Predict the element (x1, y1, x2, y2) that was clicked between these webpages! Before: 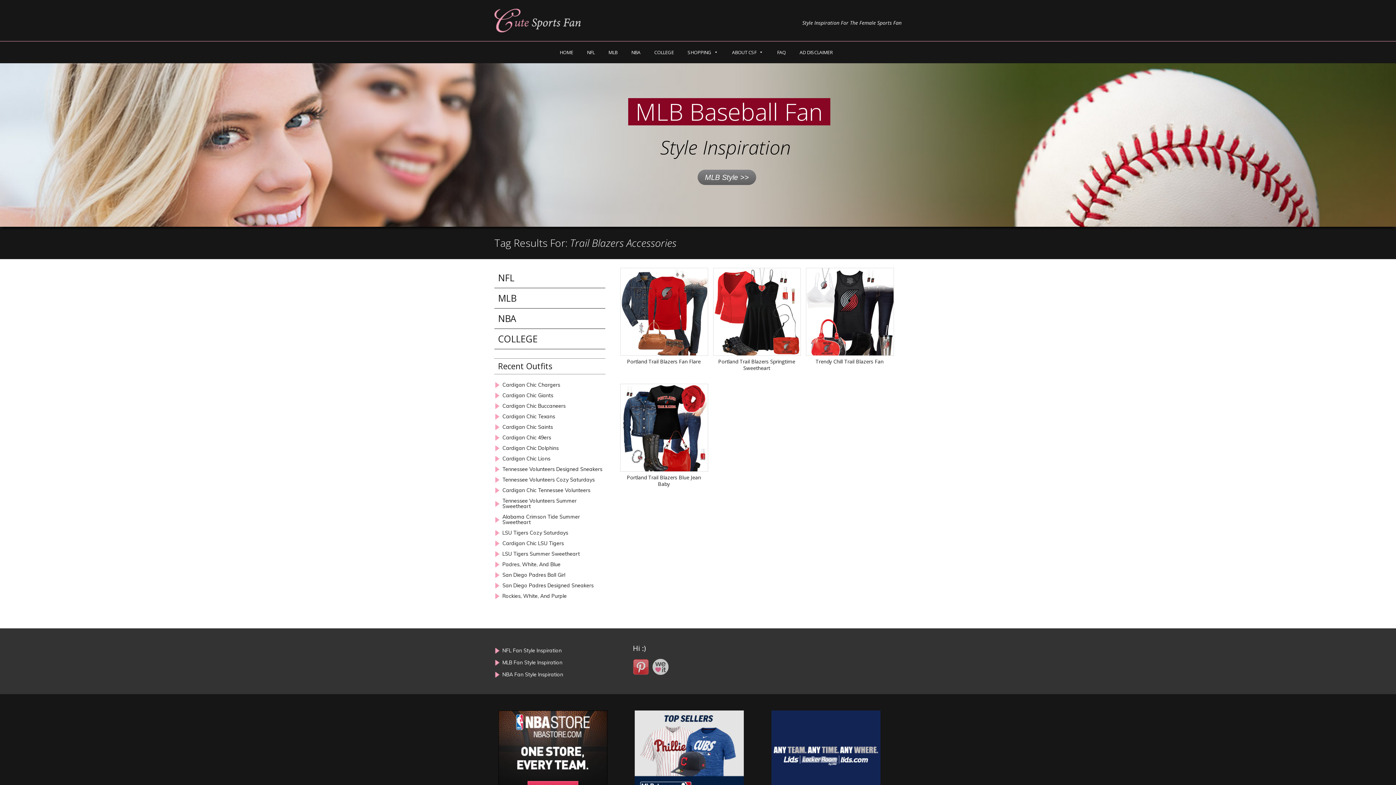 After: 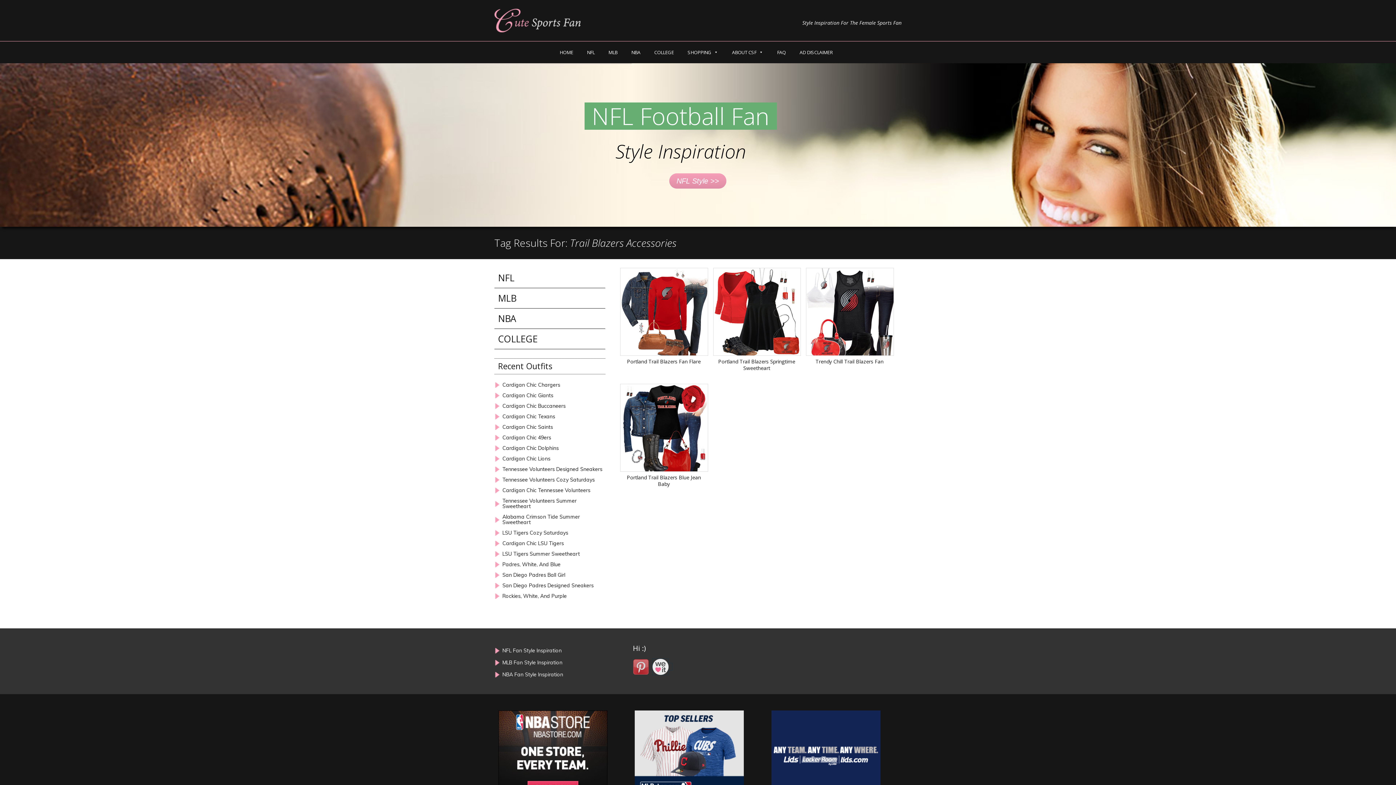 Action: bbox: (652, 663, 672, 670)